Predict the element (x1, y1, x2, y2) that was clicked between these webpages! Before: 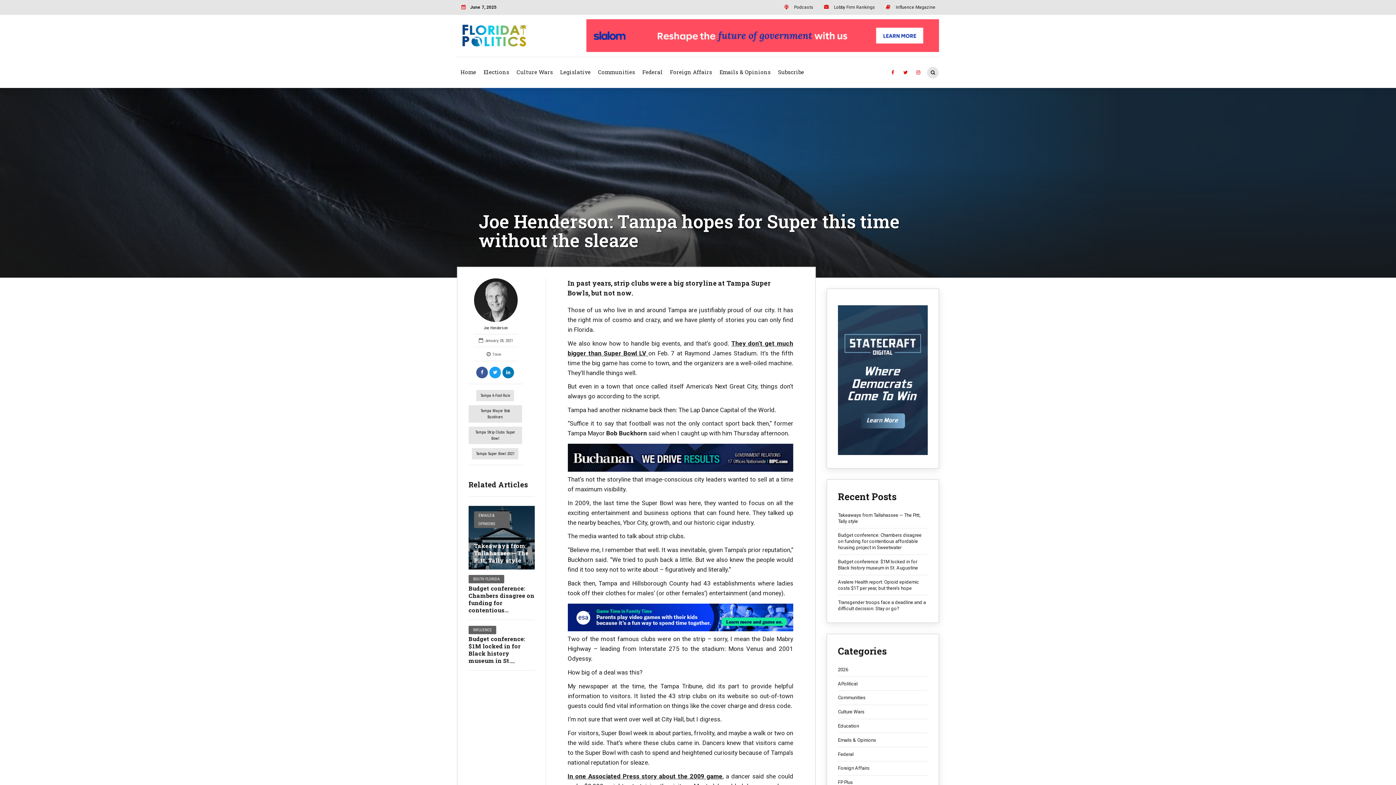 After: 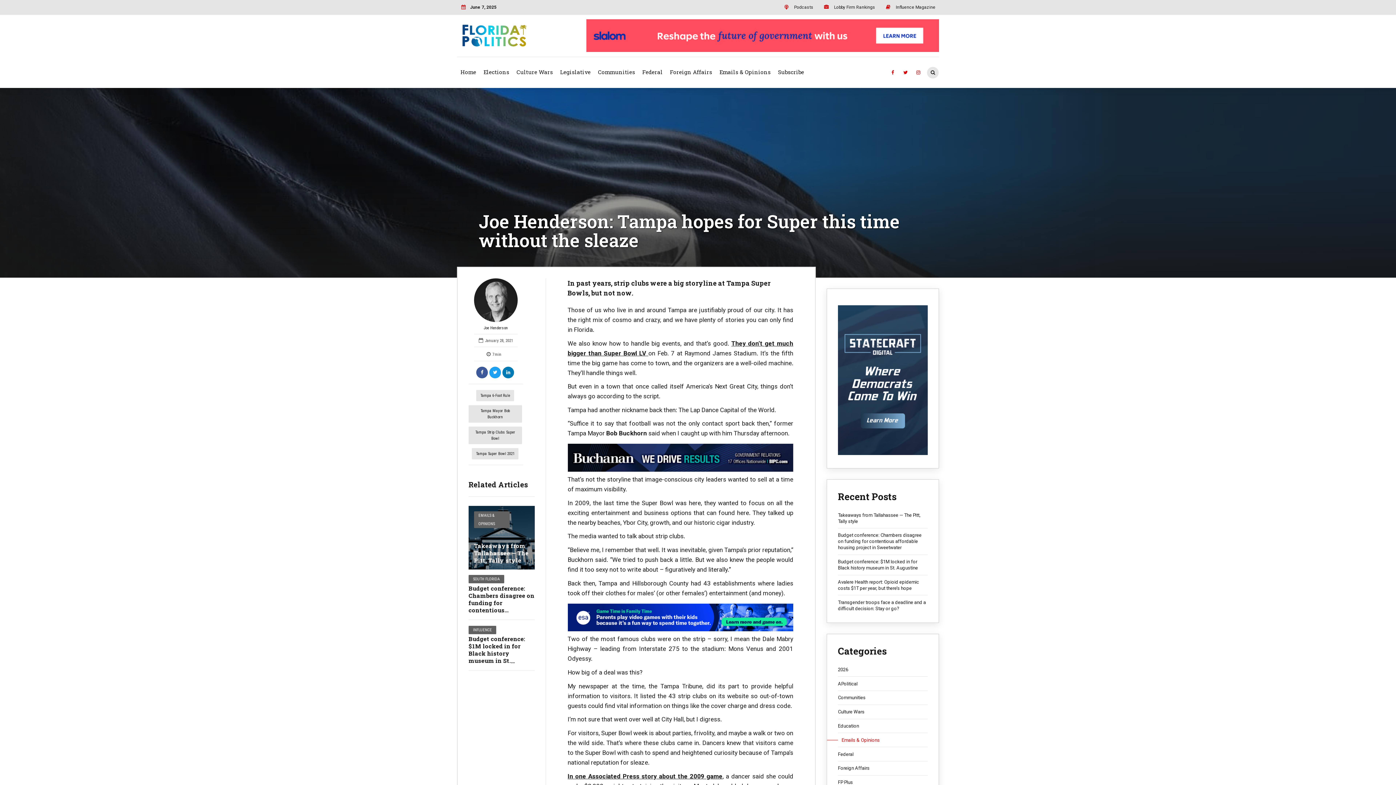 Action: label: Emails & Opinions bbox: (838, 737, 928, 743)